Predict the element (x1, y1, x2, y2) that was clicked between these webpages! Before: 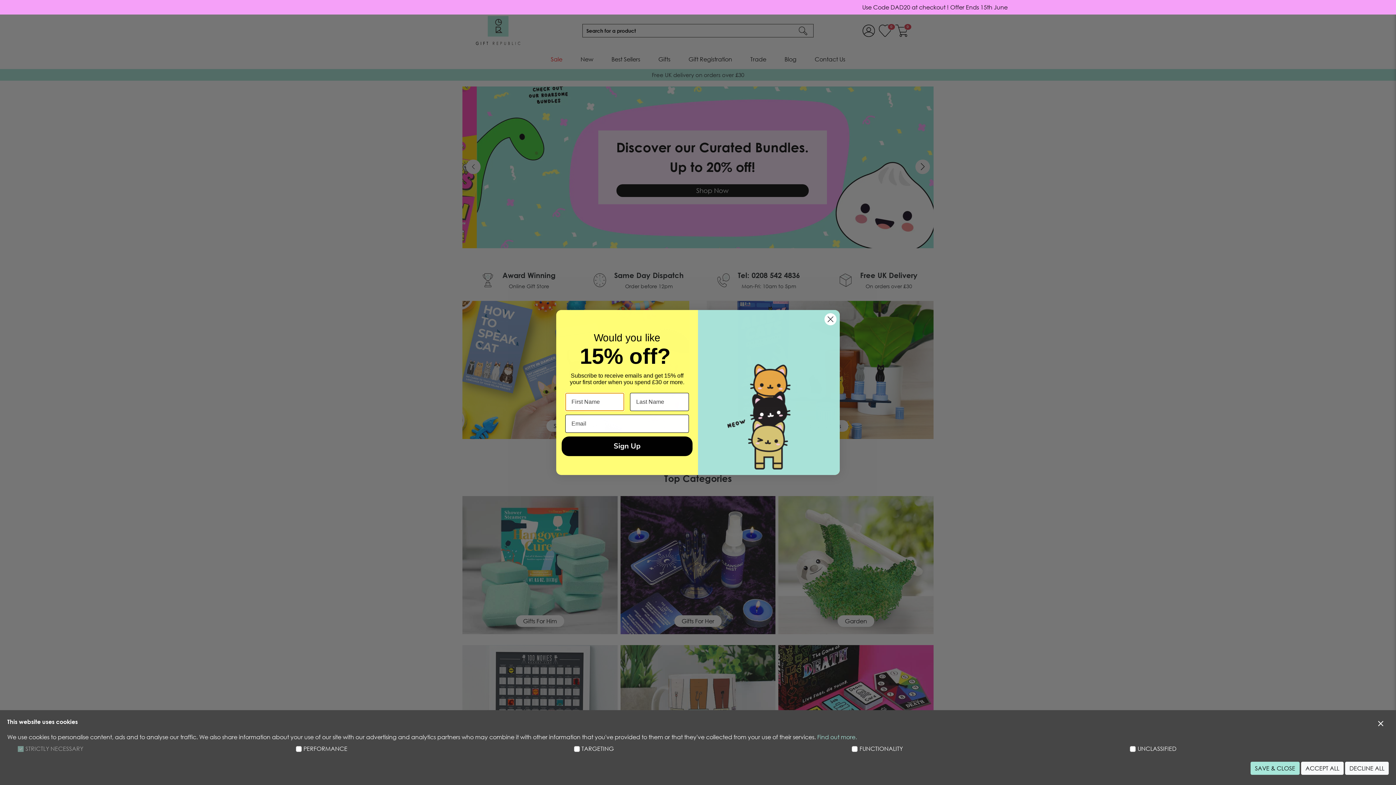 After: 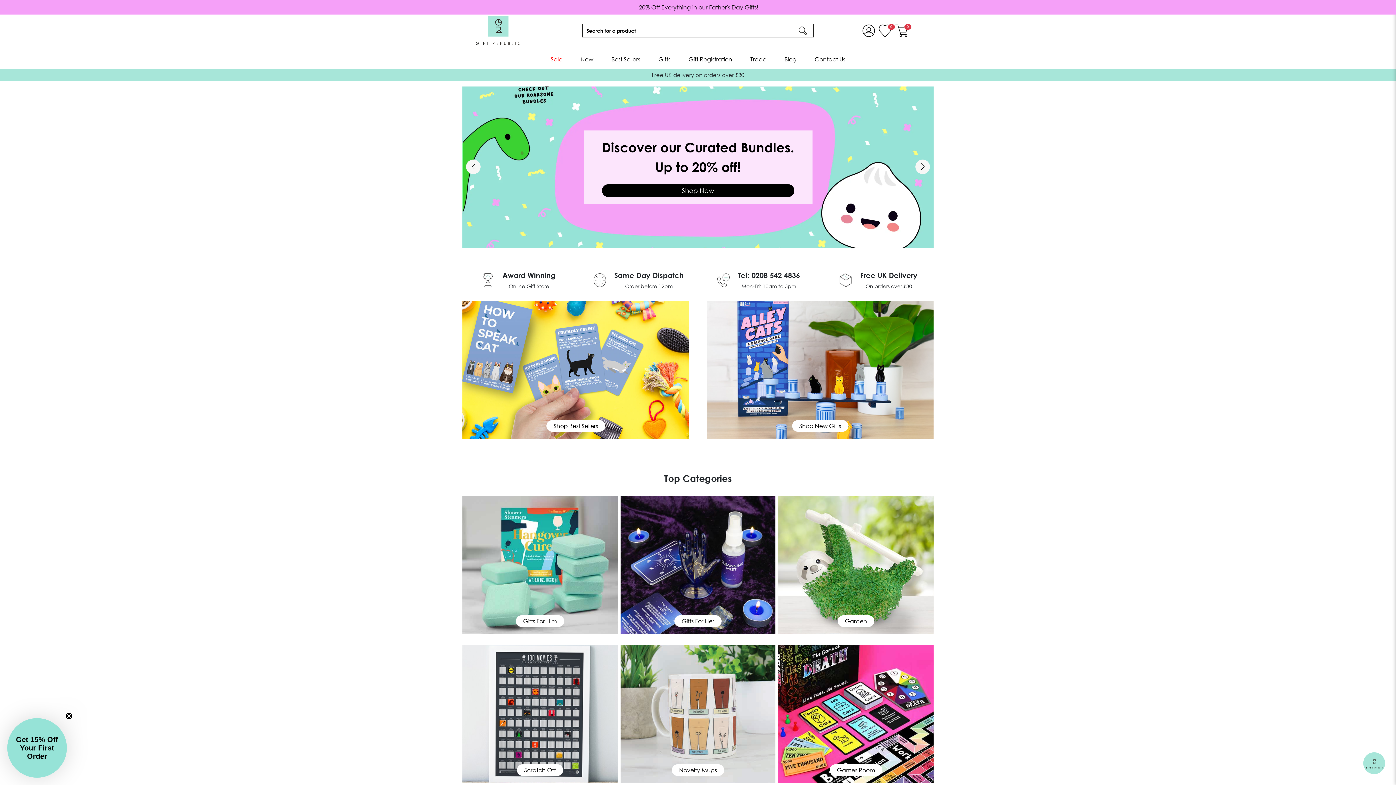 Action: label: ACCEPT ALL bbox: (1301, 762, 1344, 775)